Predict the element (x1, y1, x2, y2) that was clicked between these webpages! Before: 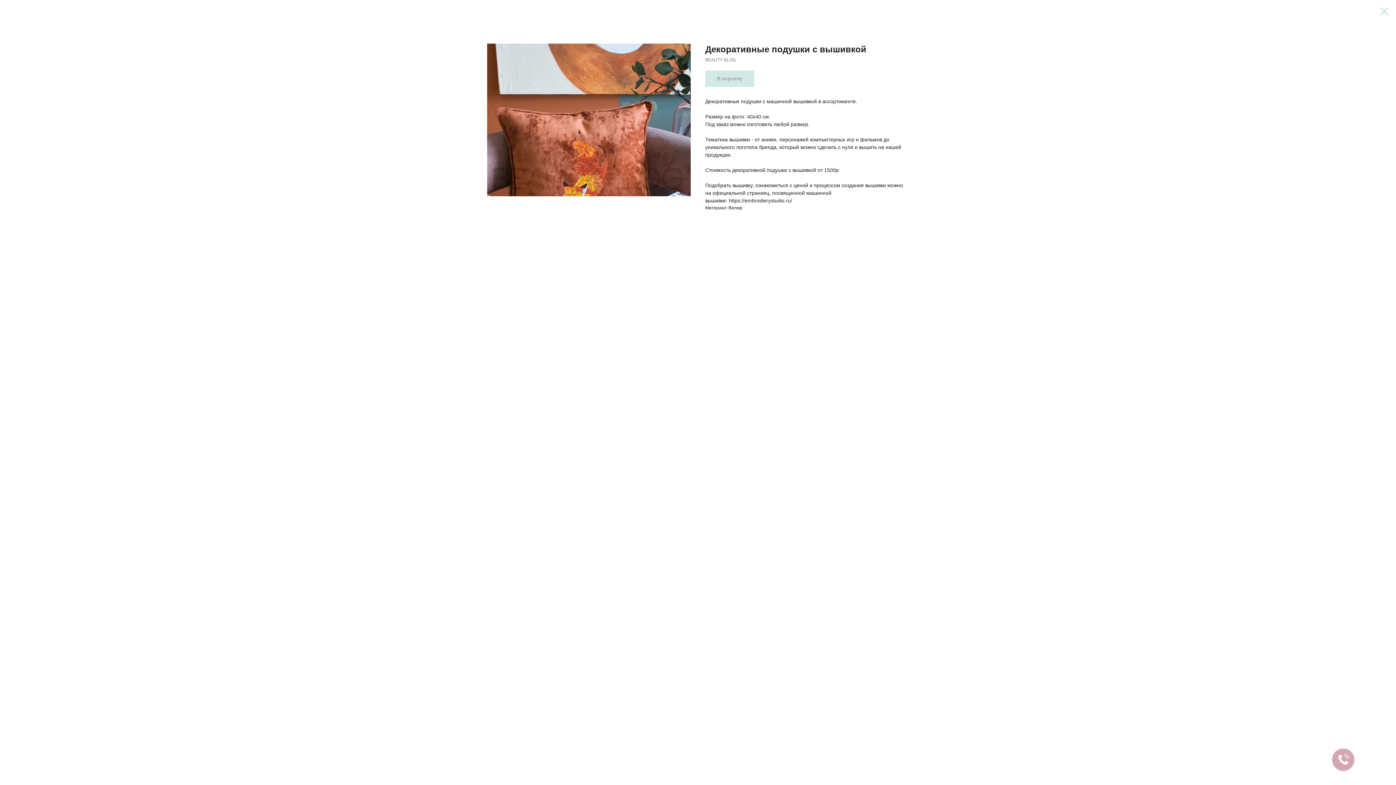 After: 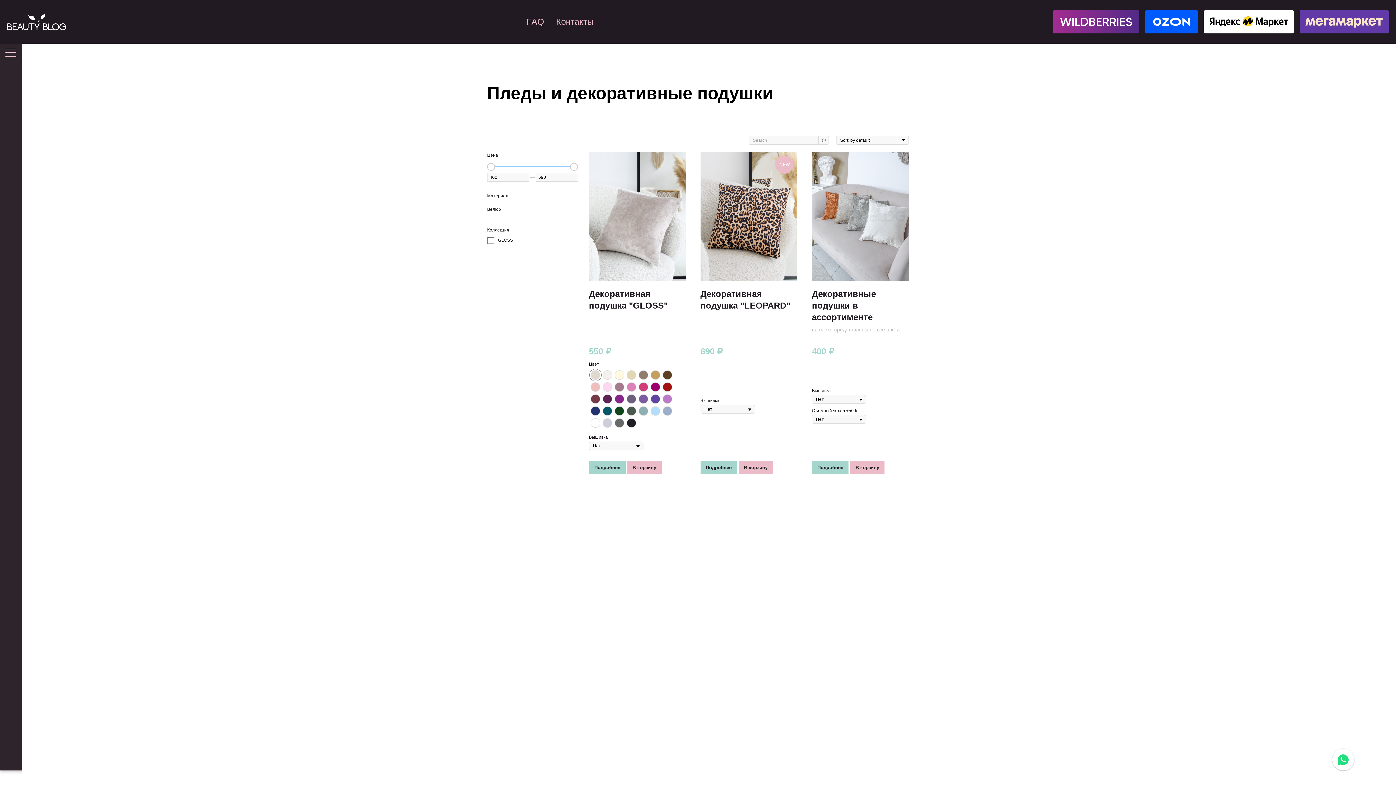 Action: bbox: (1380, 7, 1389, 15)